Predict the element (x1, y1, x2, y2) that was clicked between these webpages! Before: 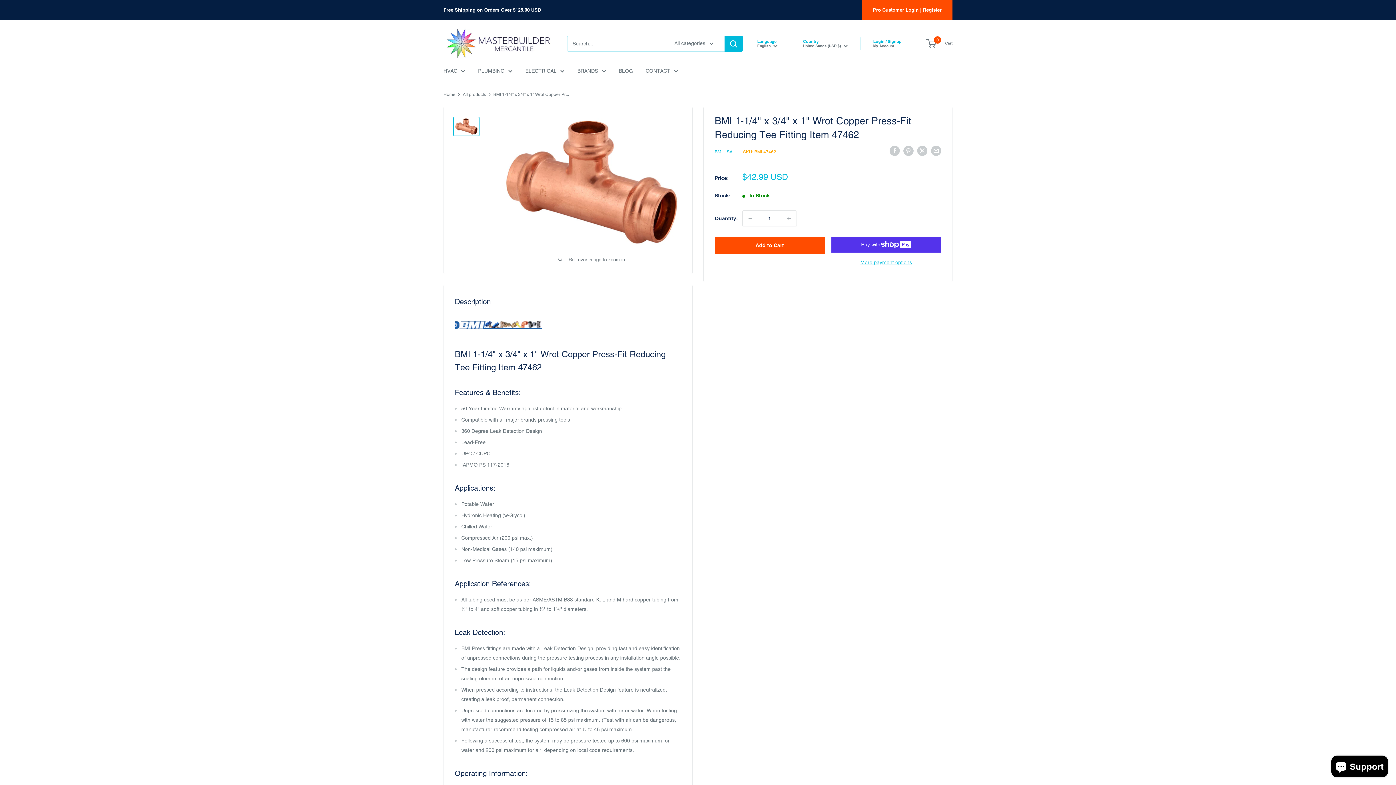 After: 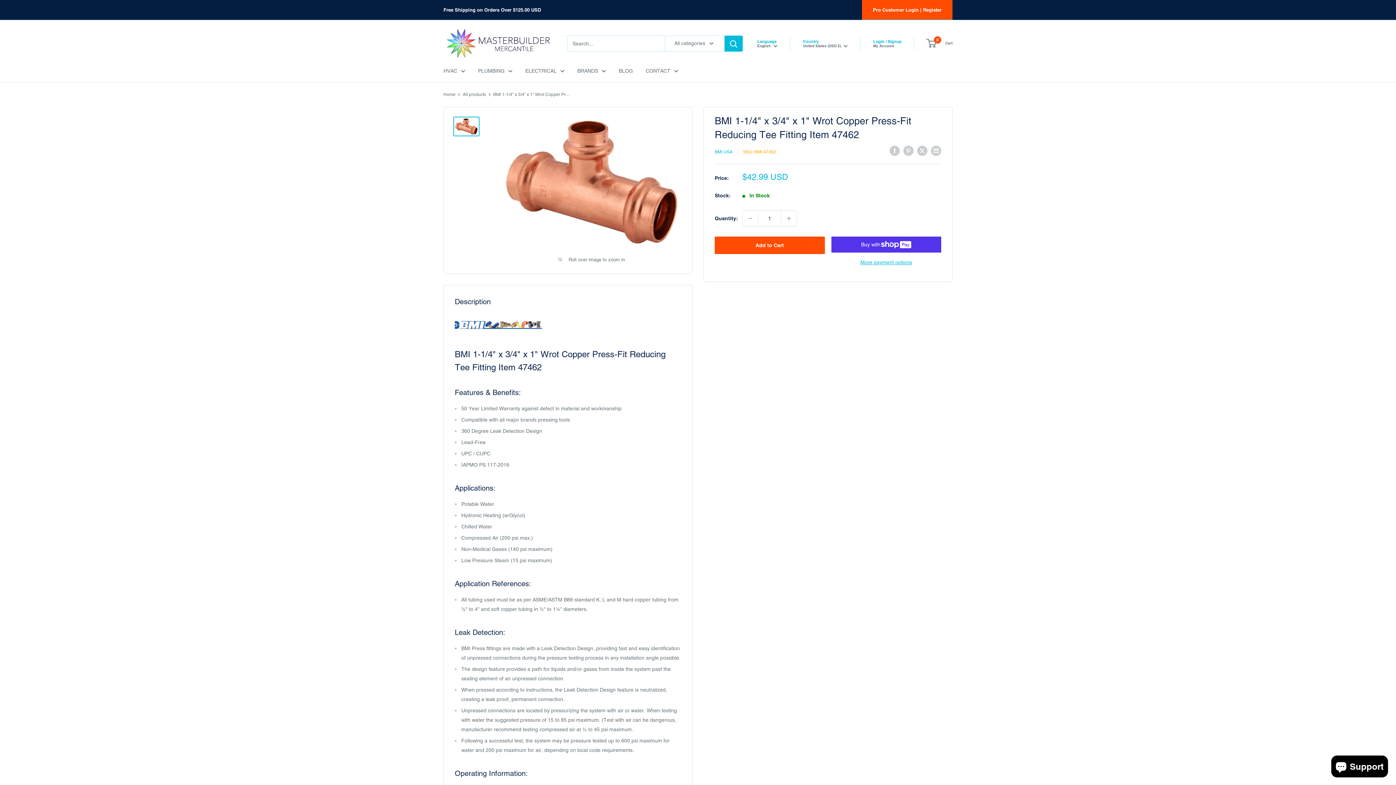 Action: bbox: (453, 116, 479, 136)